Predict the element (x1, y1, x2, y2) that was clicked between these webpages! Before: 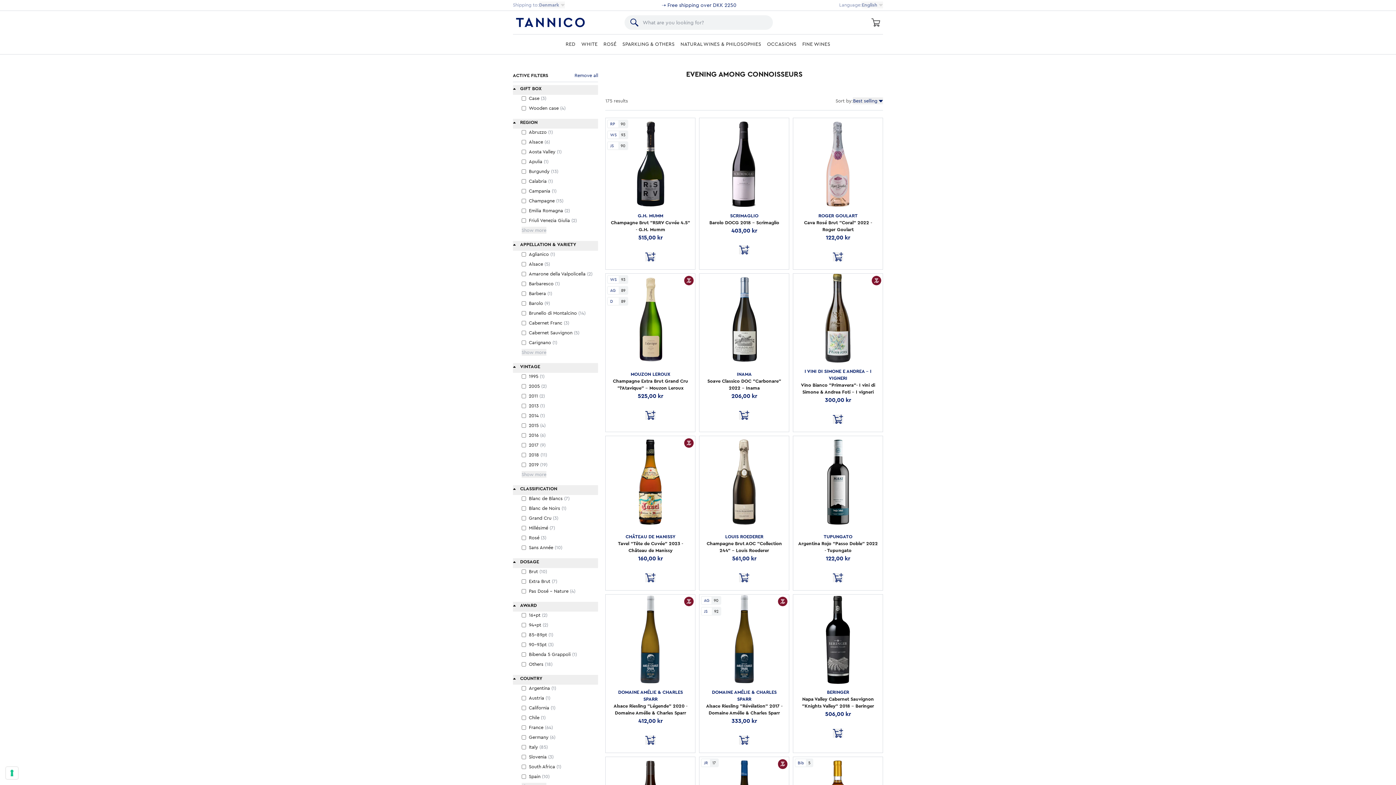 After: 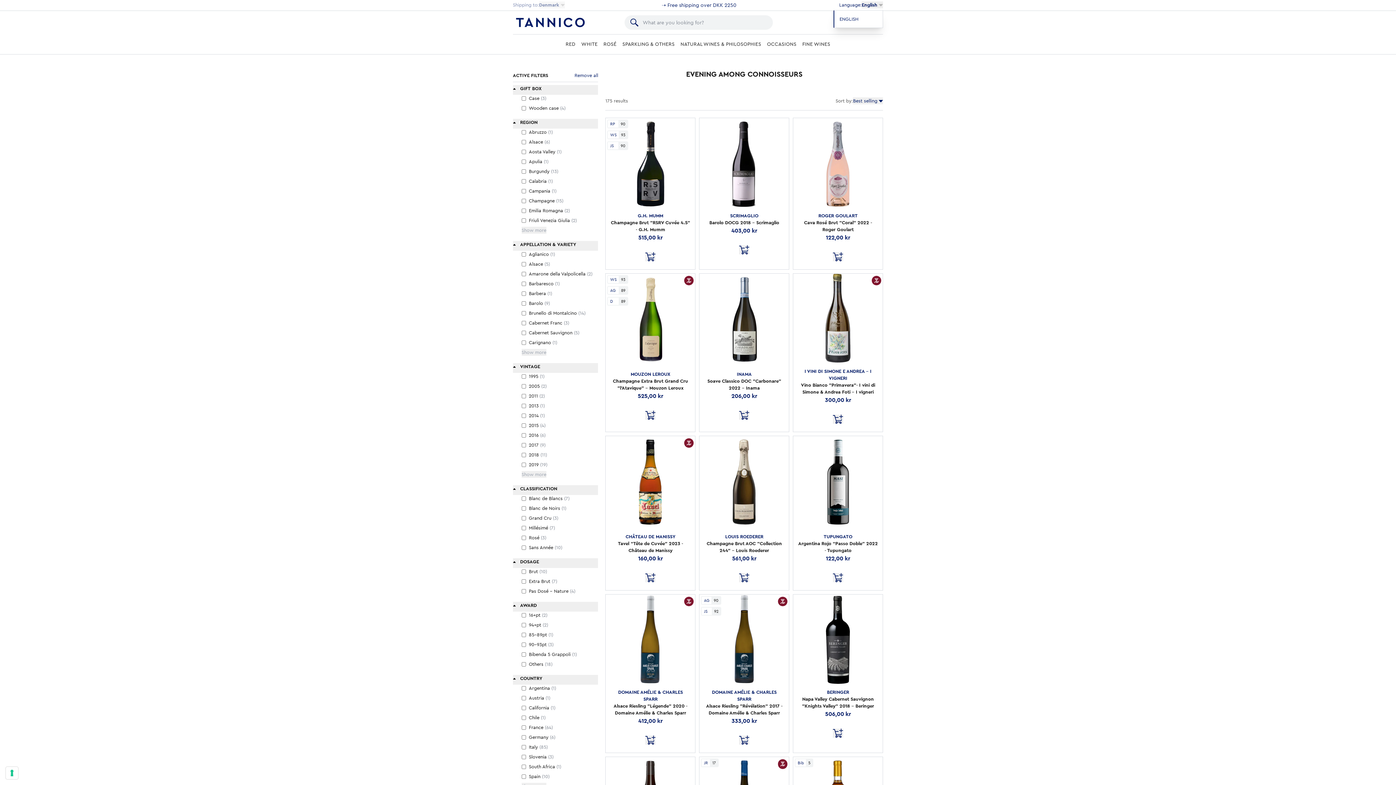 Action: label: English bbox: (861, 1, 883, 8)